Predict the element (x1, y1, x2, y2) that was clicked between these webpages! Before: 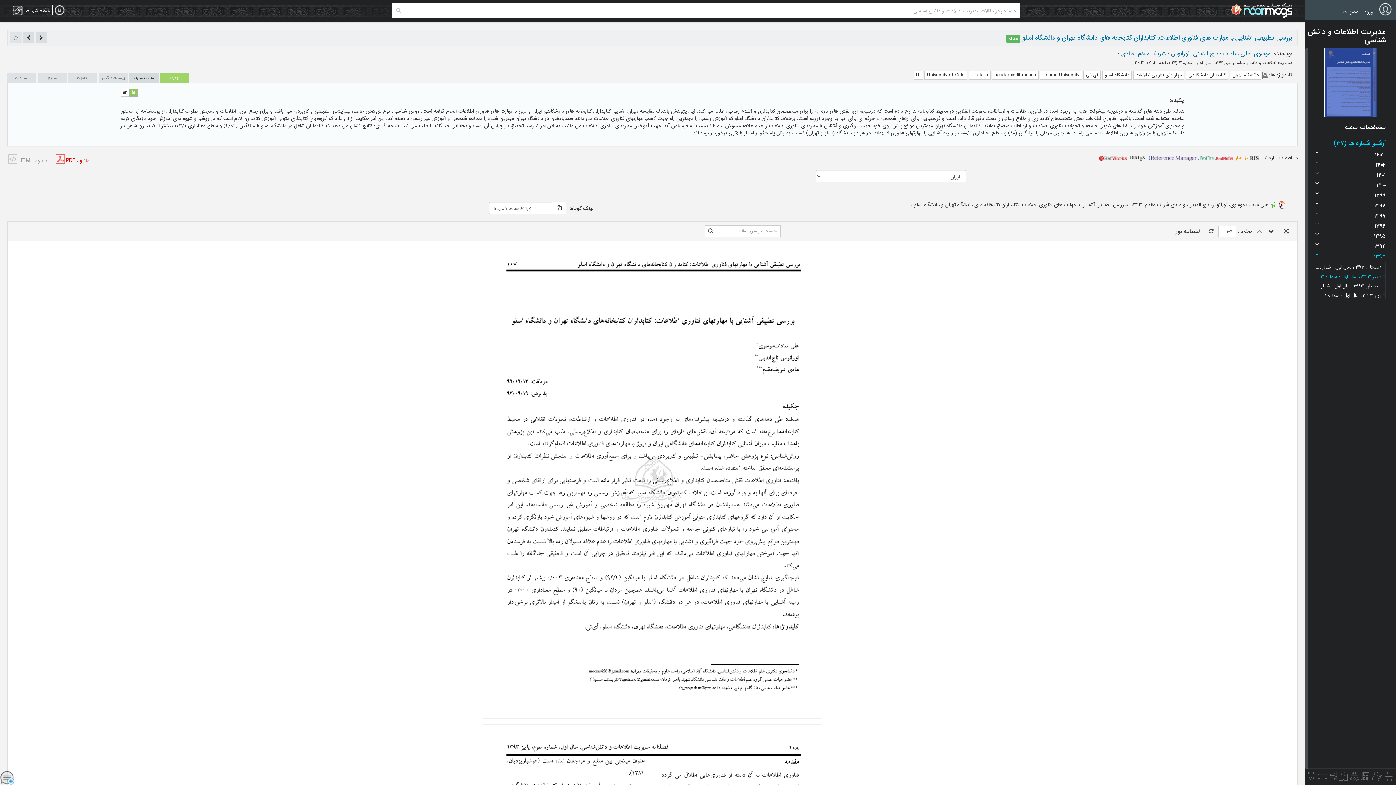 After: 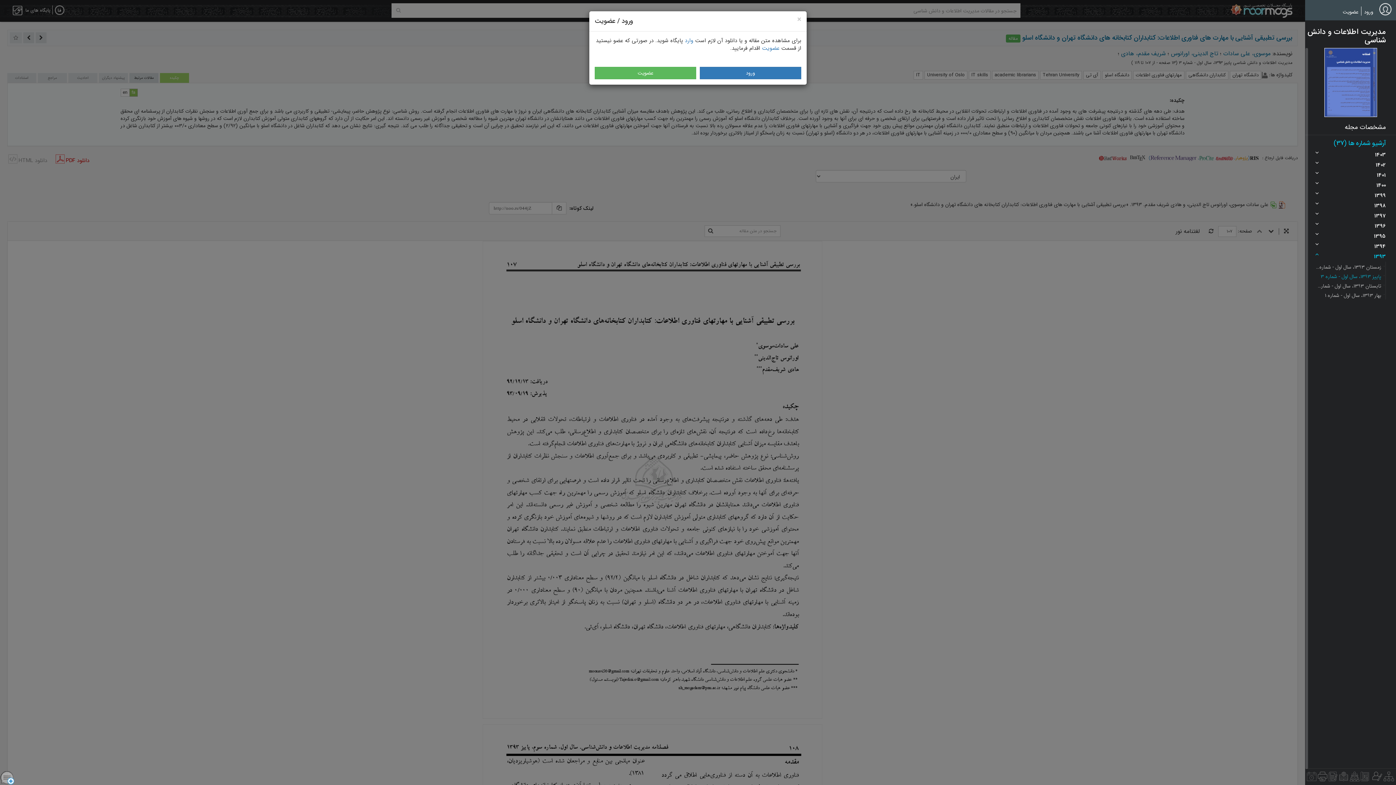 Action: label: دانلود PDF	 bbox: (54, 154, 89, 163)